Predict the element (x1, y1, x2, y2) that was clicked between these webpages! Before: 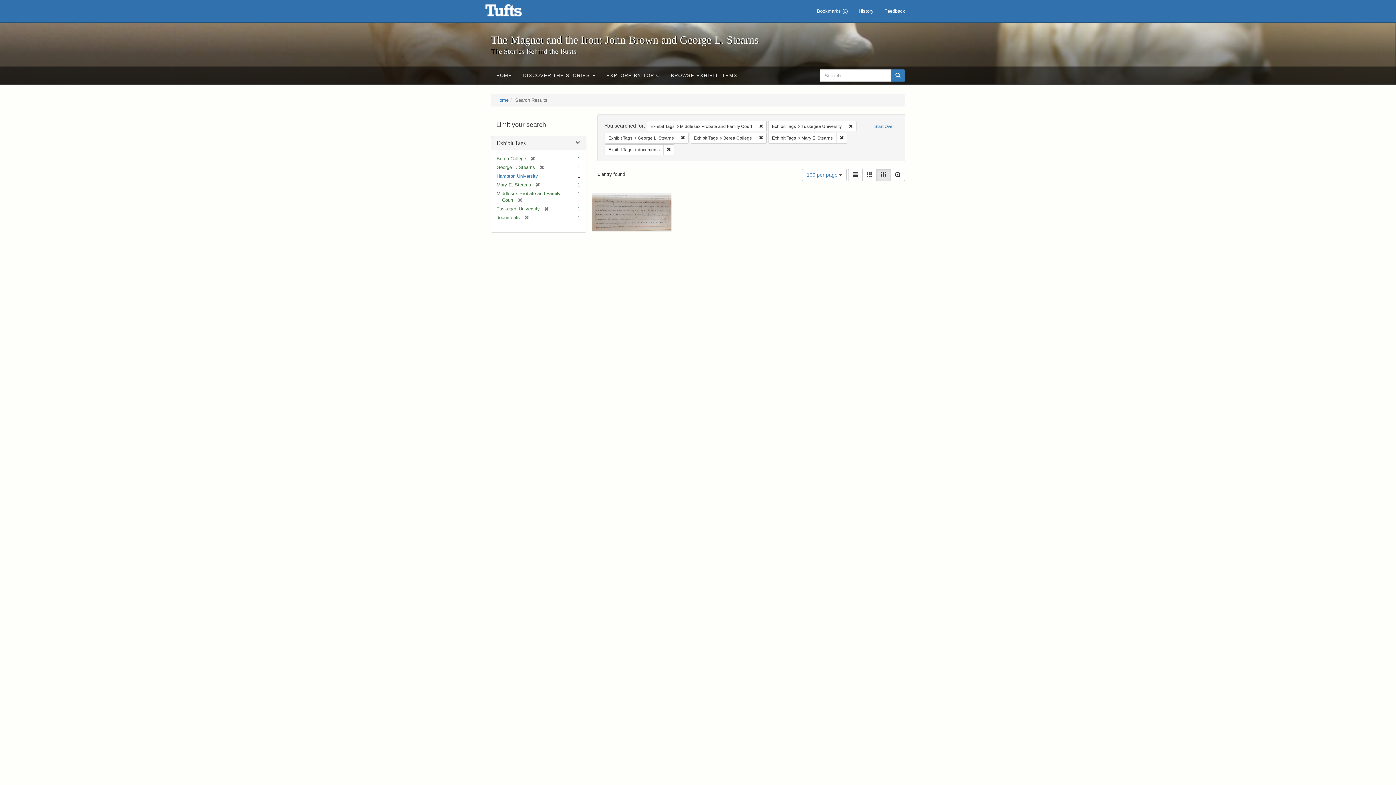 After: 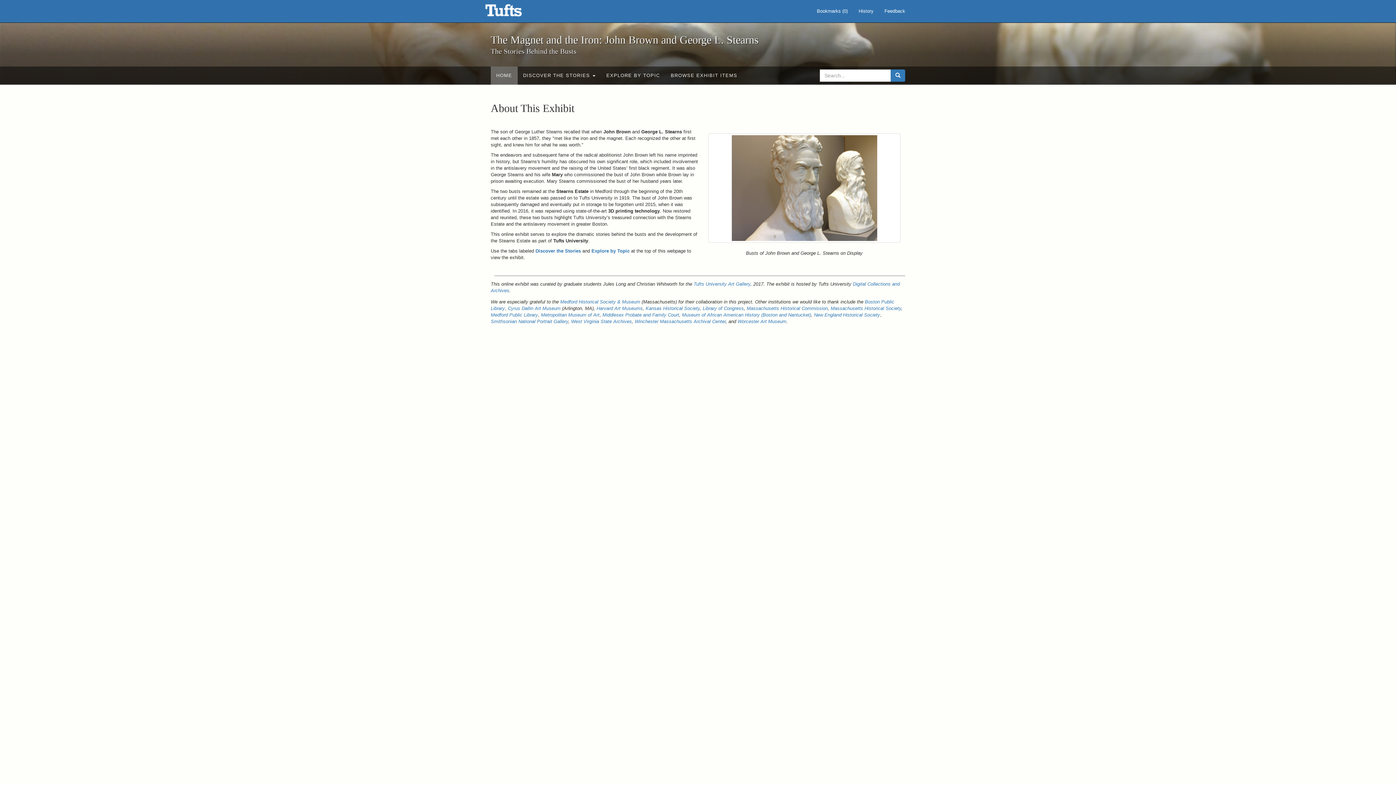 Action: label: HOME bbox: (490, 66, 517, 84)